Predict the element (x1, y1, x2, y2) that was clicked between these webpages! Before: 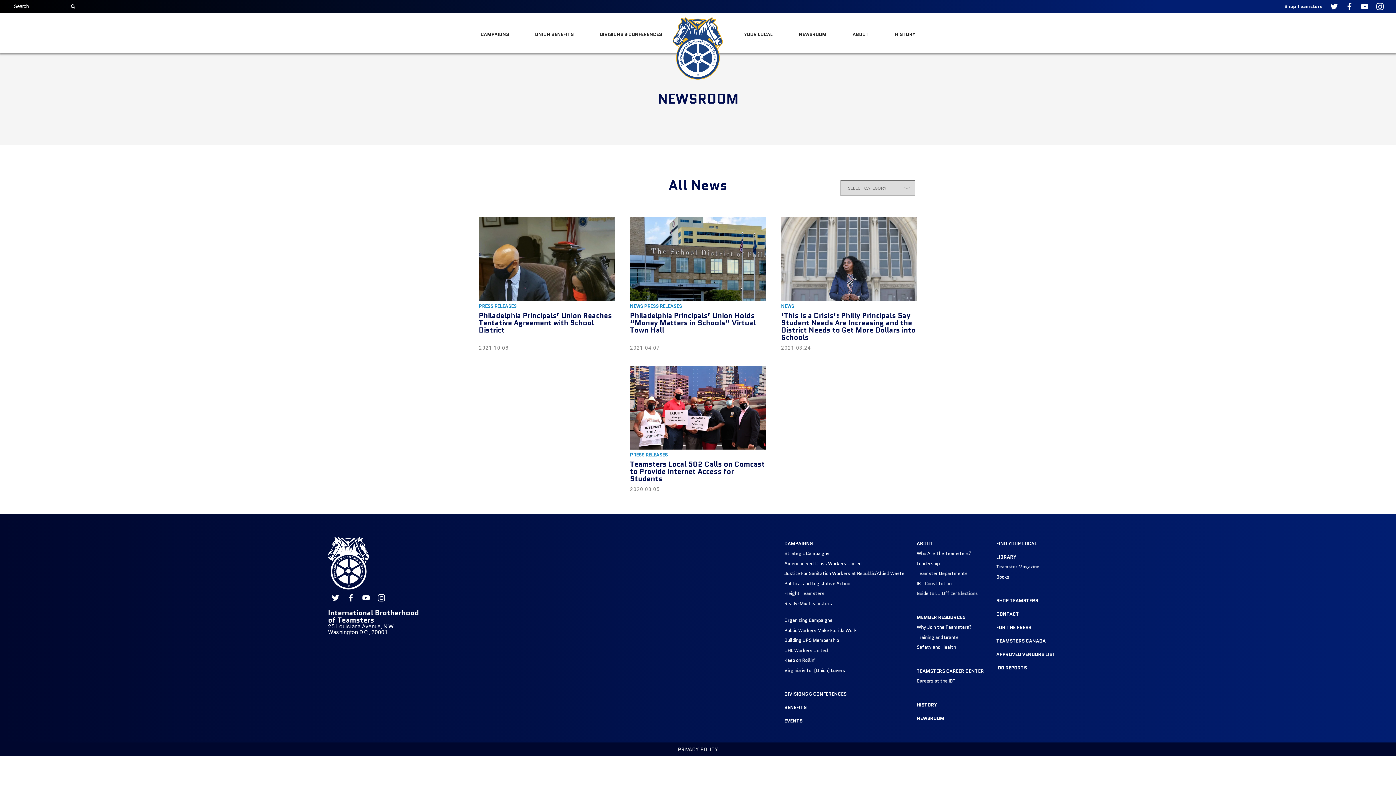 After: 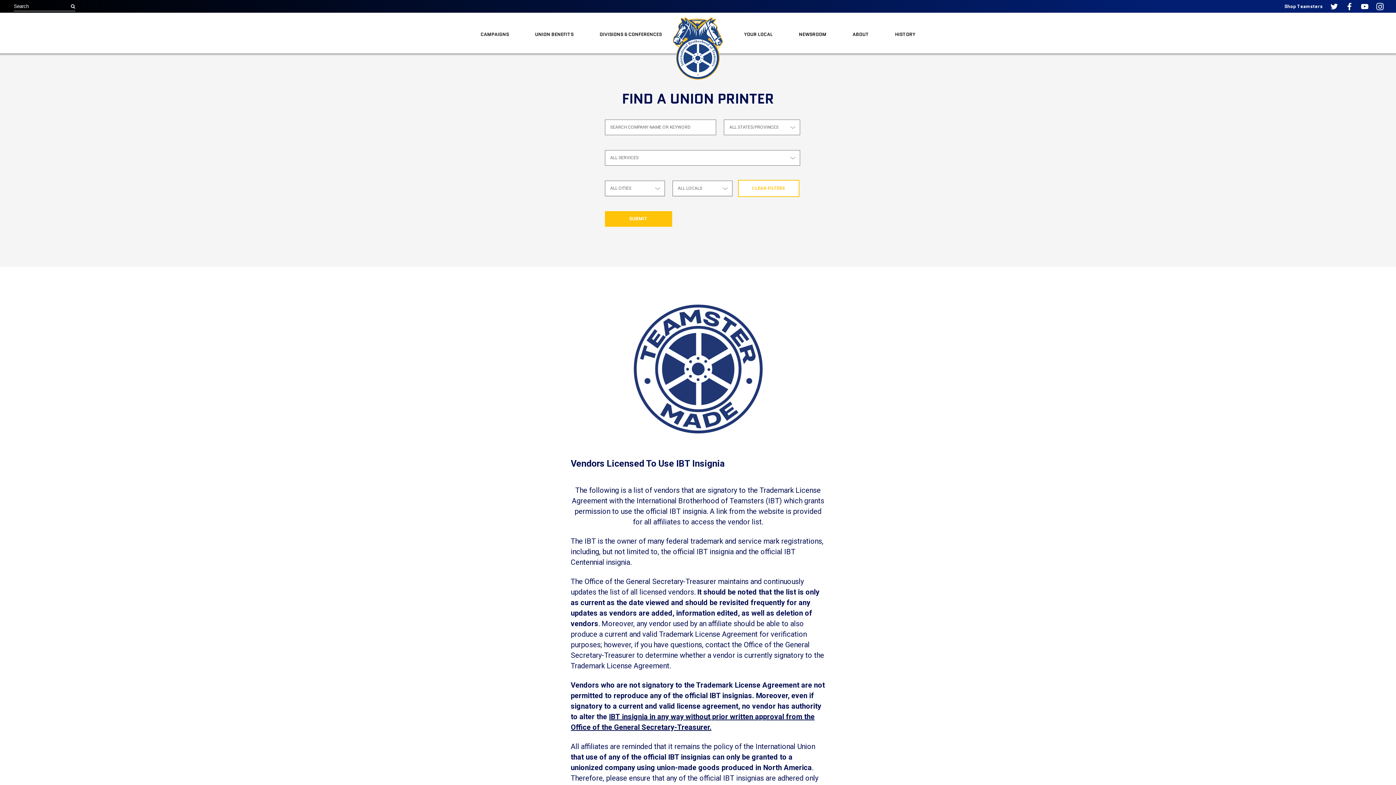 Action: bbox: (996, 651, 1055, 658) label: APPROVED VENDORS LIST